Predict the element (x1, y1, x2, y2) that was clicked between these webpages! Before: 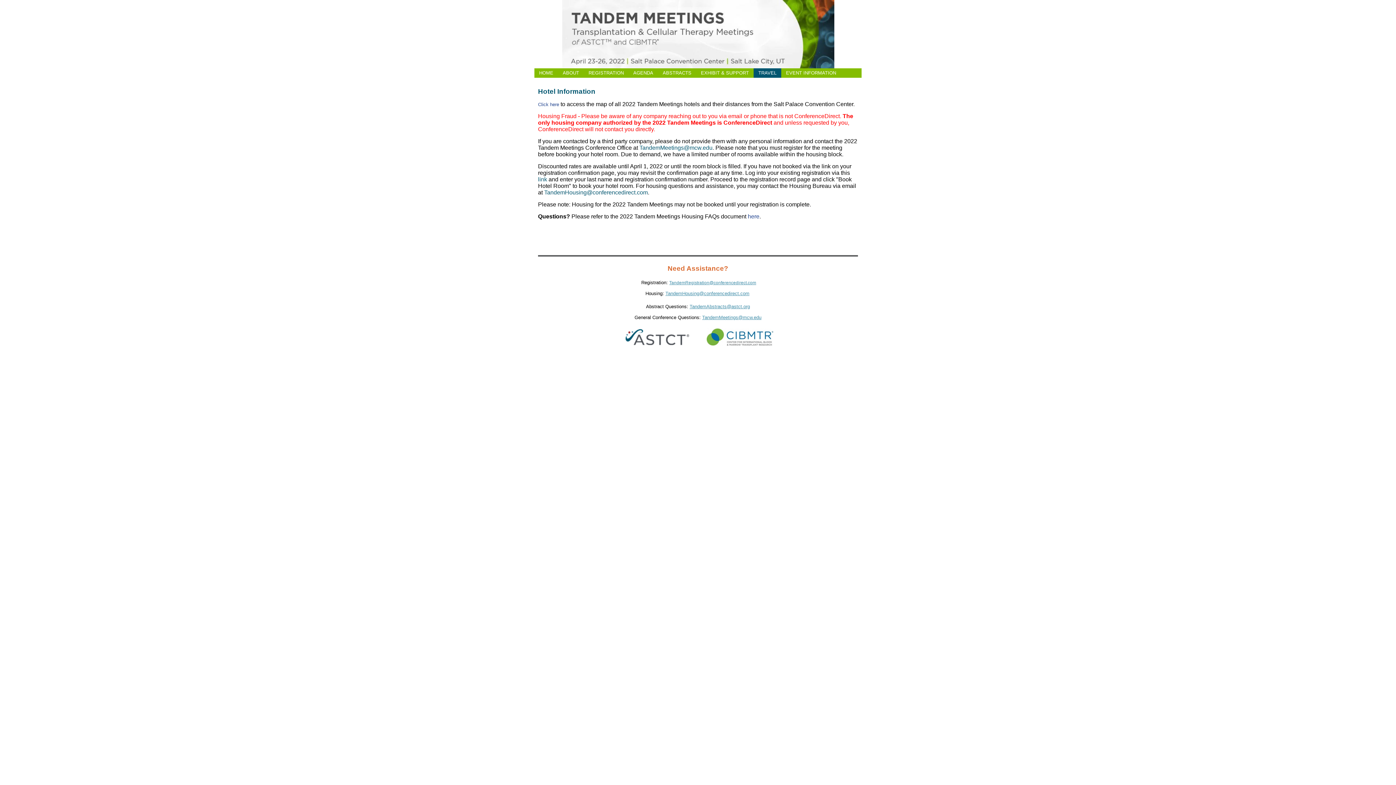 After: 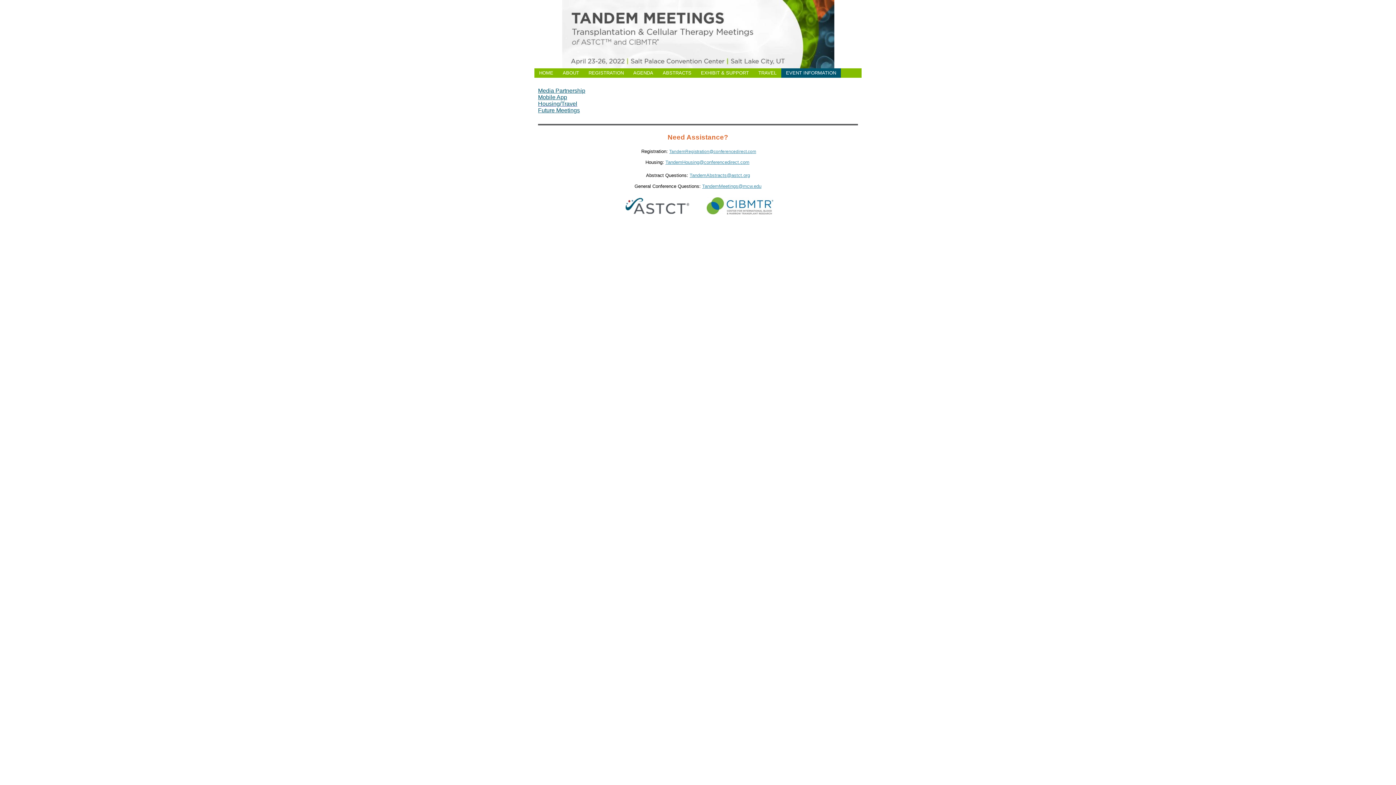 Action: label: EVENT INFORMATION bbox: (781, 68, 841, 77)